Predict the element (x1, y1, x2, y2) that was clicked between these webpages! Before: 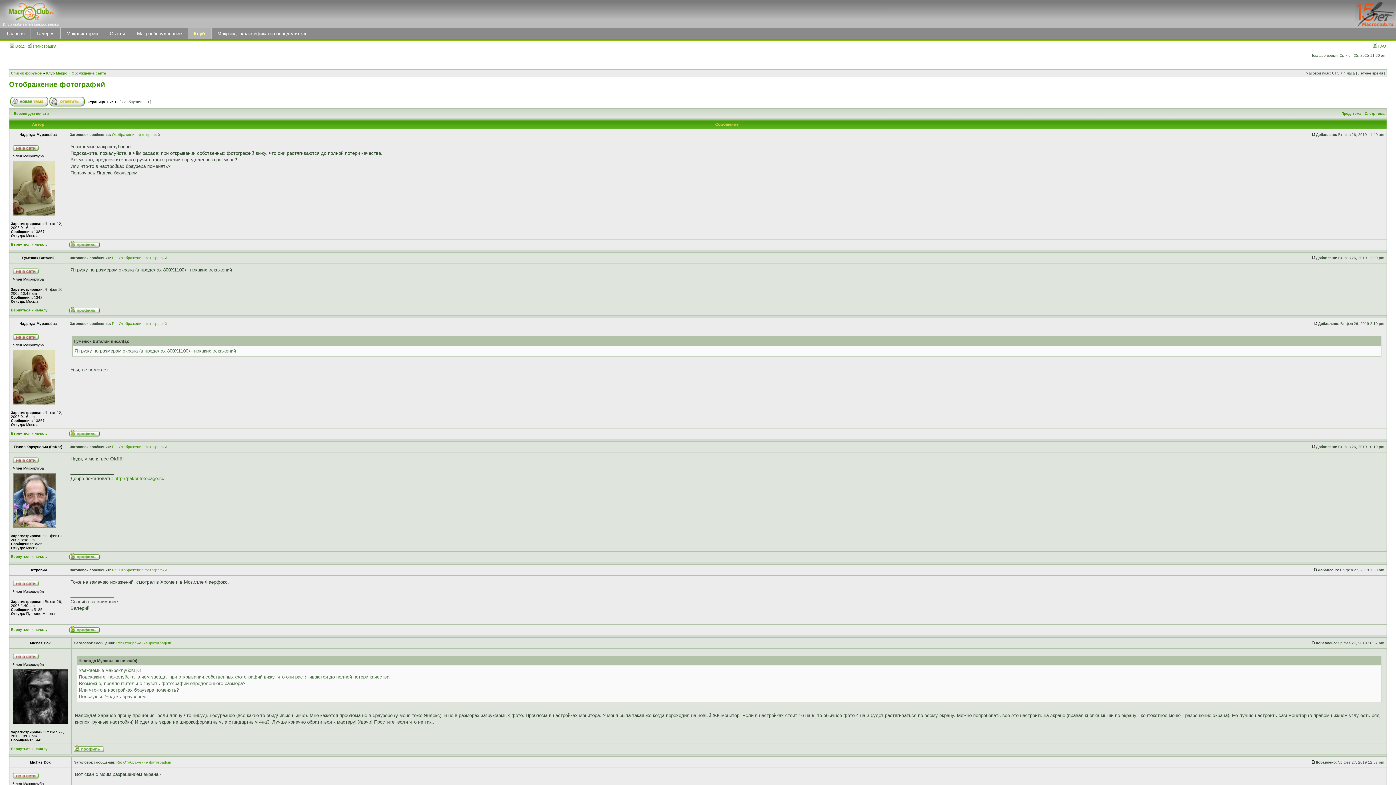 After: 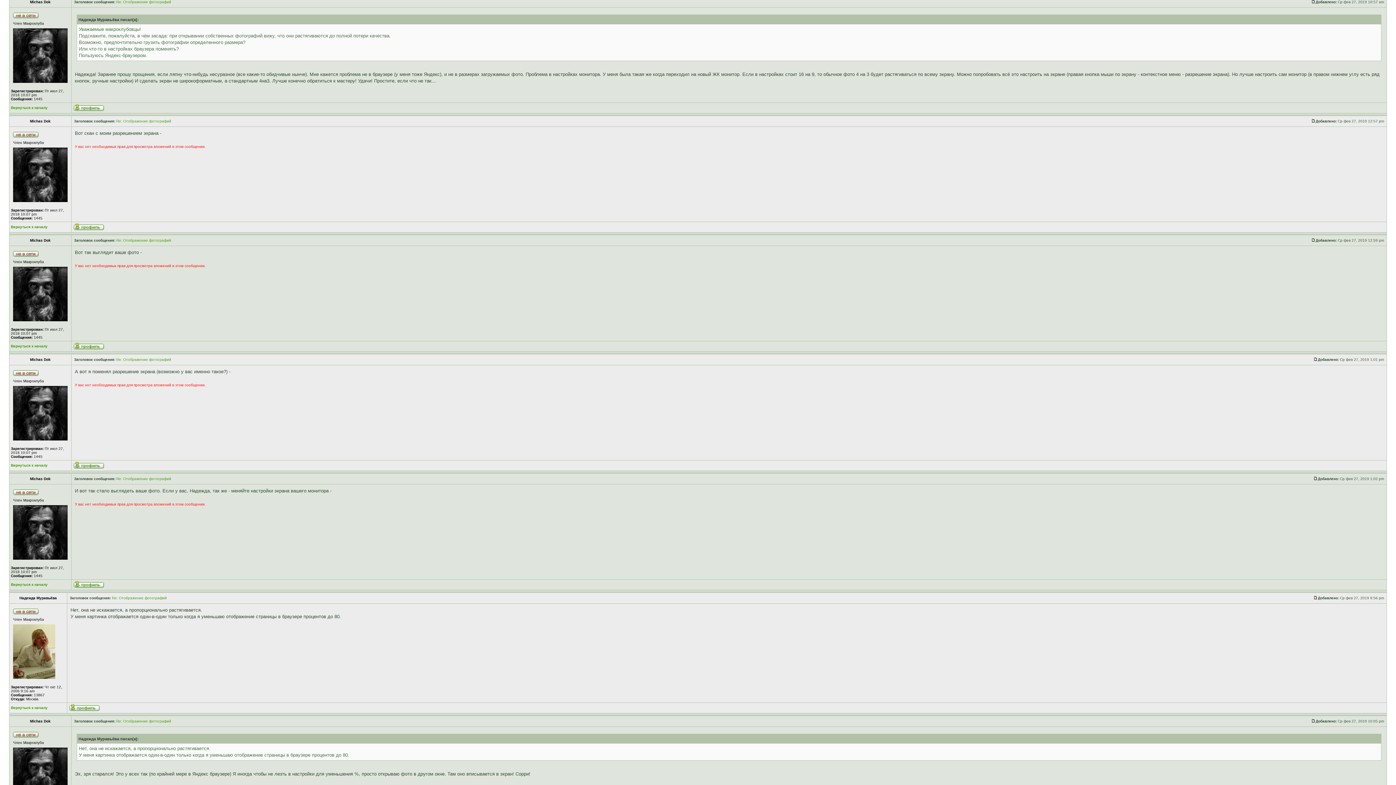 Action: label: Re: Отображение фотографий bbox: (116, 641, 171, 645)